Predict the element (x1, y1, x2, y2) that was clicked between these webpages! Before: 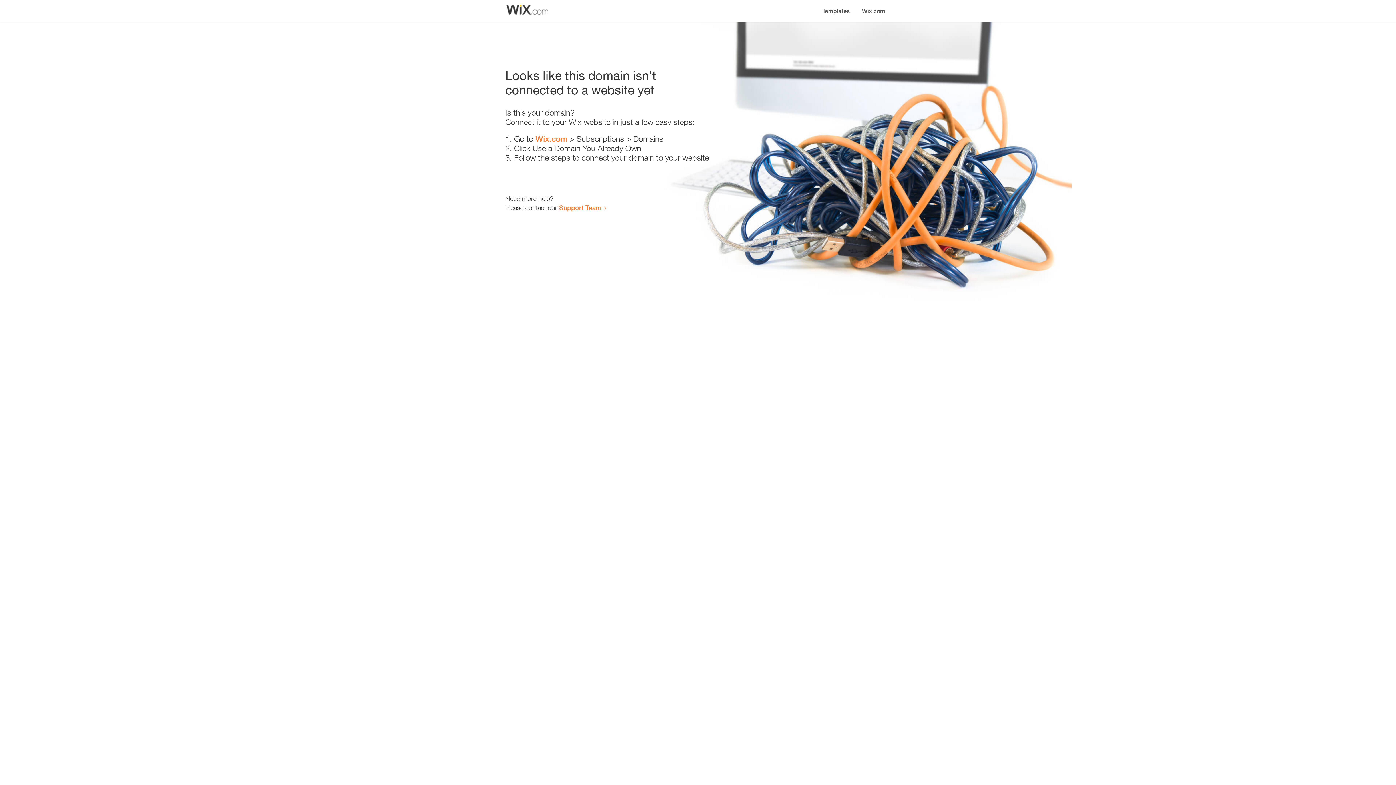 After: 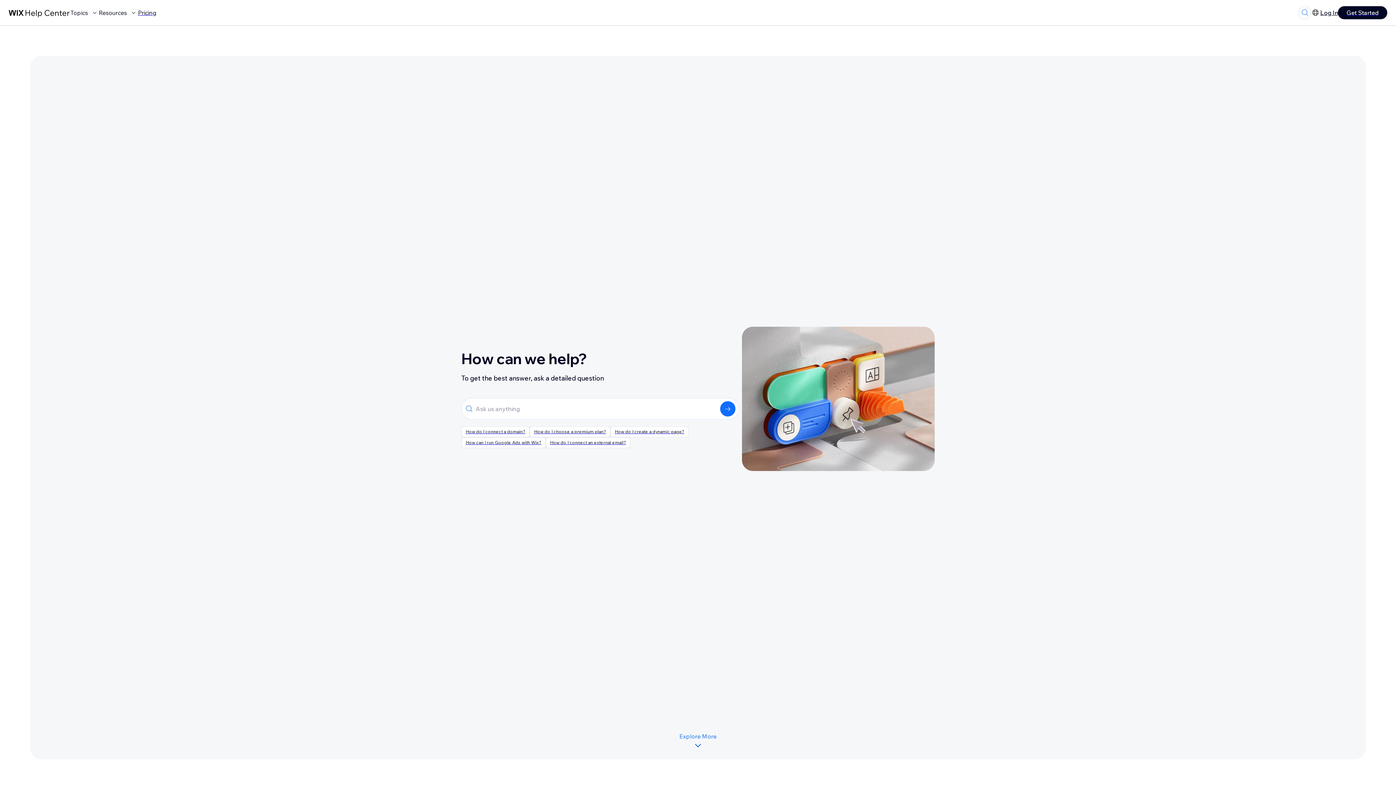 Action: label: Support Team bbox: (559, 203, 601, 211)